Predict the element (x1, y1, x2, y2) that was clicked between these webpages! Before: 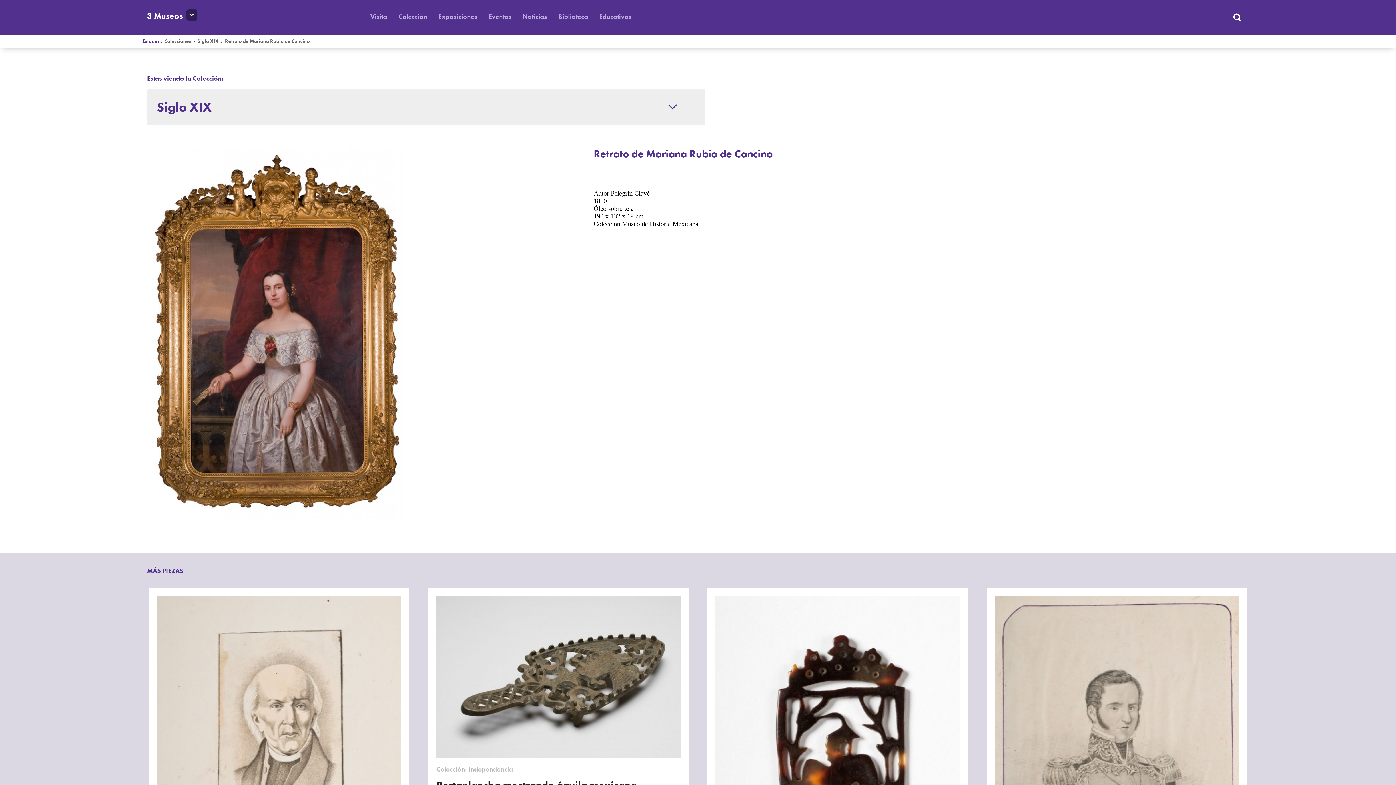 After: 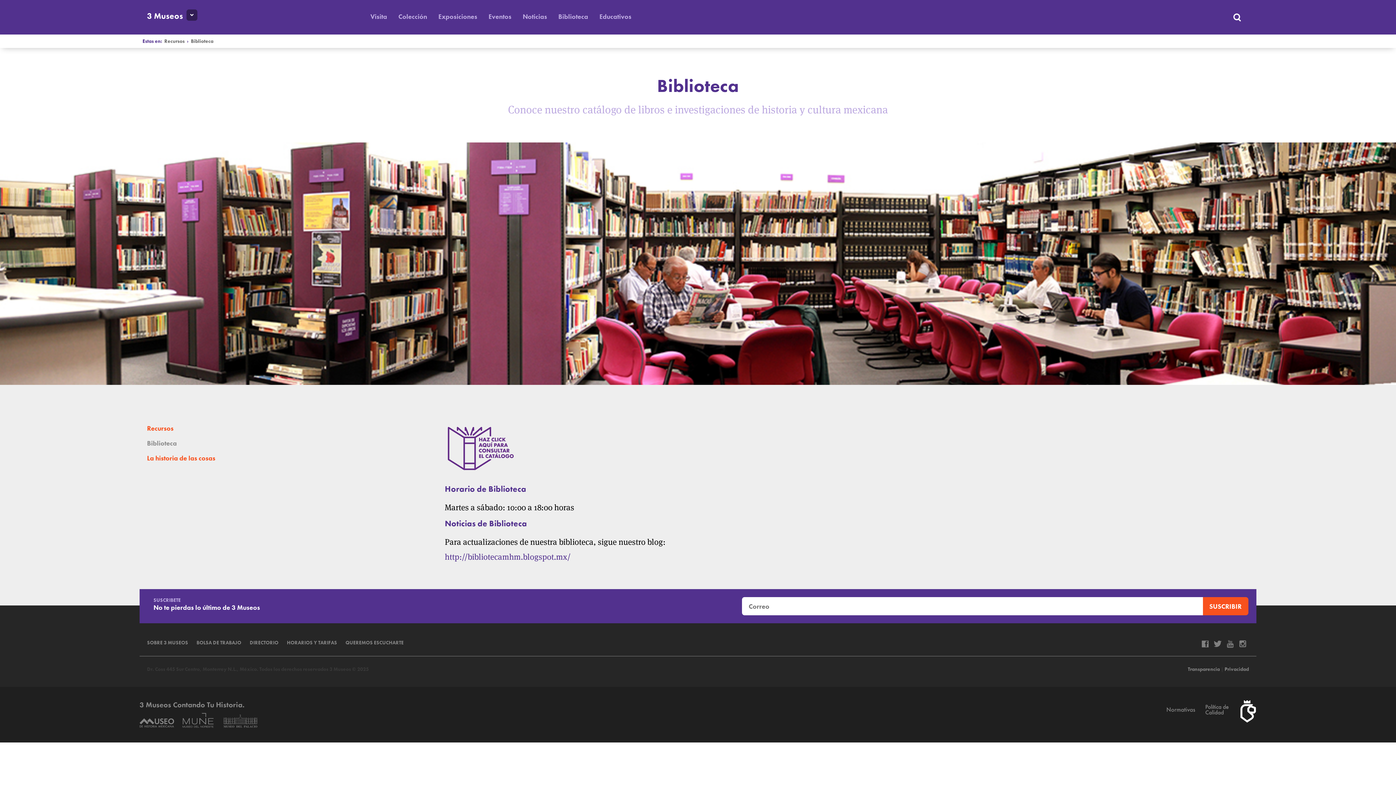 Action: bbox: (558, 12, 588, 20) label: Biblioteca